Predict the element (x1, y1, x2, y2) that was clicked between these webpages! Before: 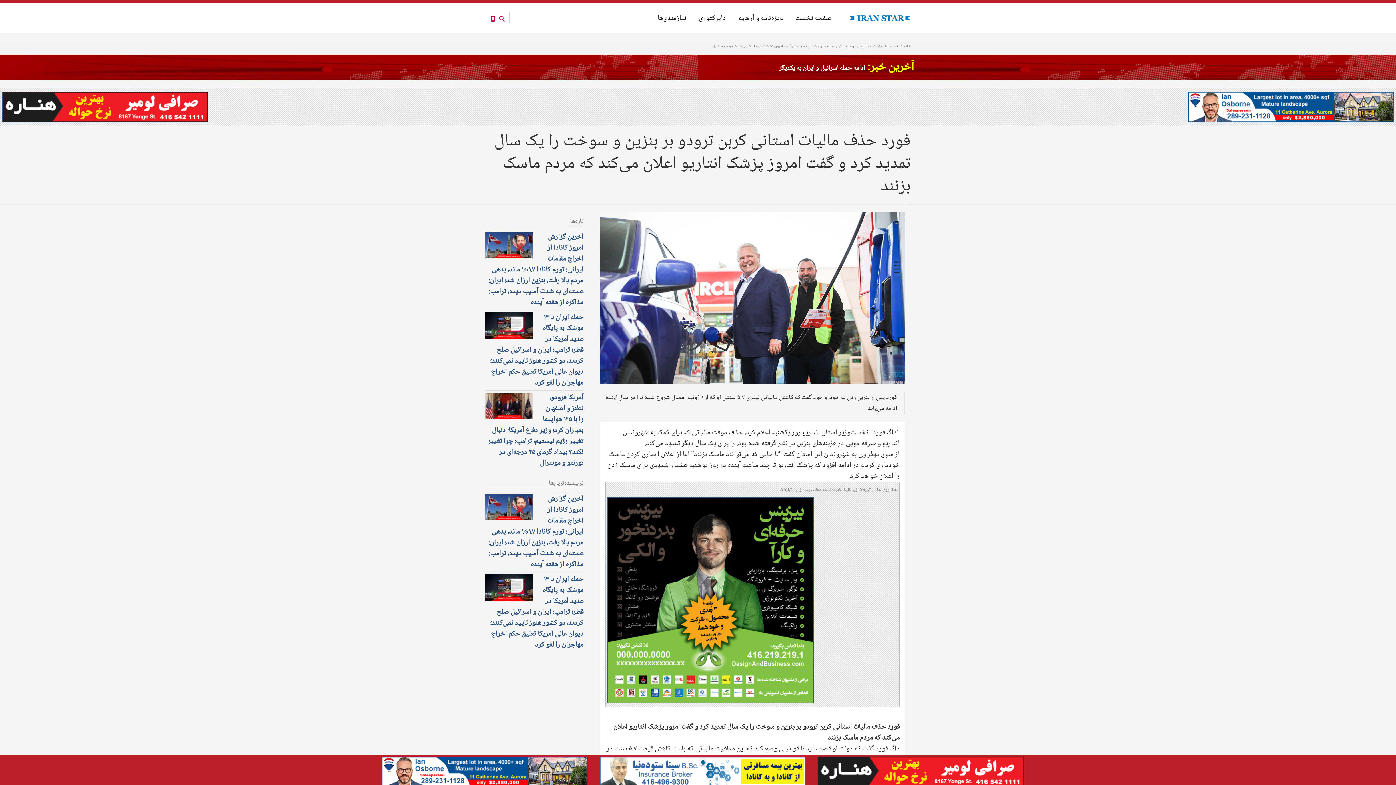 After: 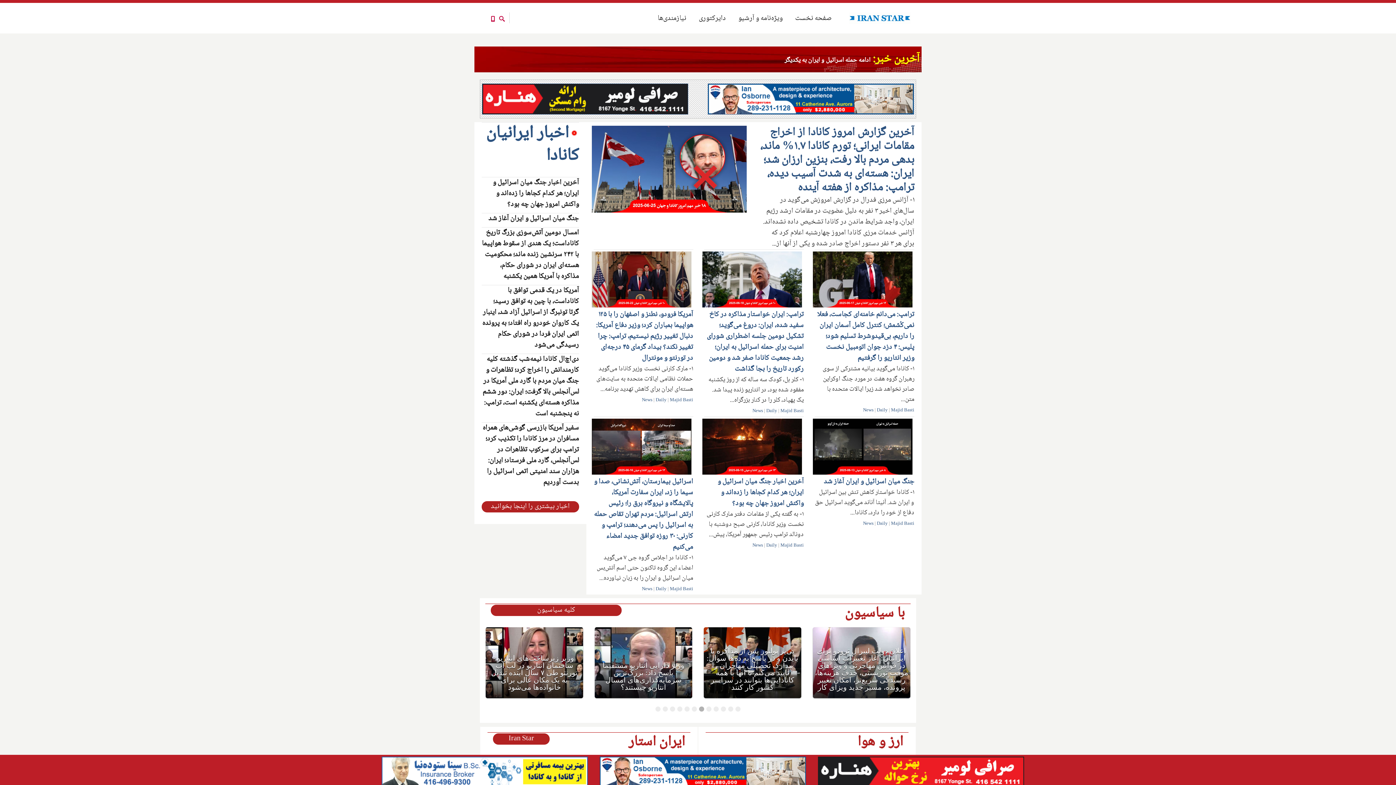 Action: bbox: (904, 42, 910, 49) label: خانه